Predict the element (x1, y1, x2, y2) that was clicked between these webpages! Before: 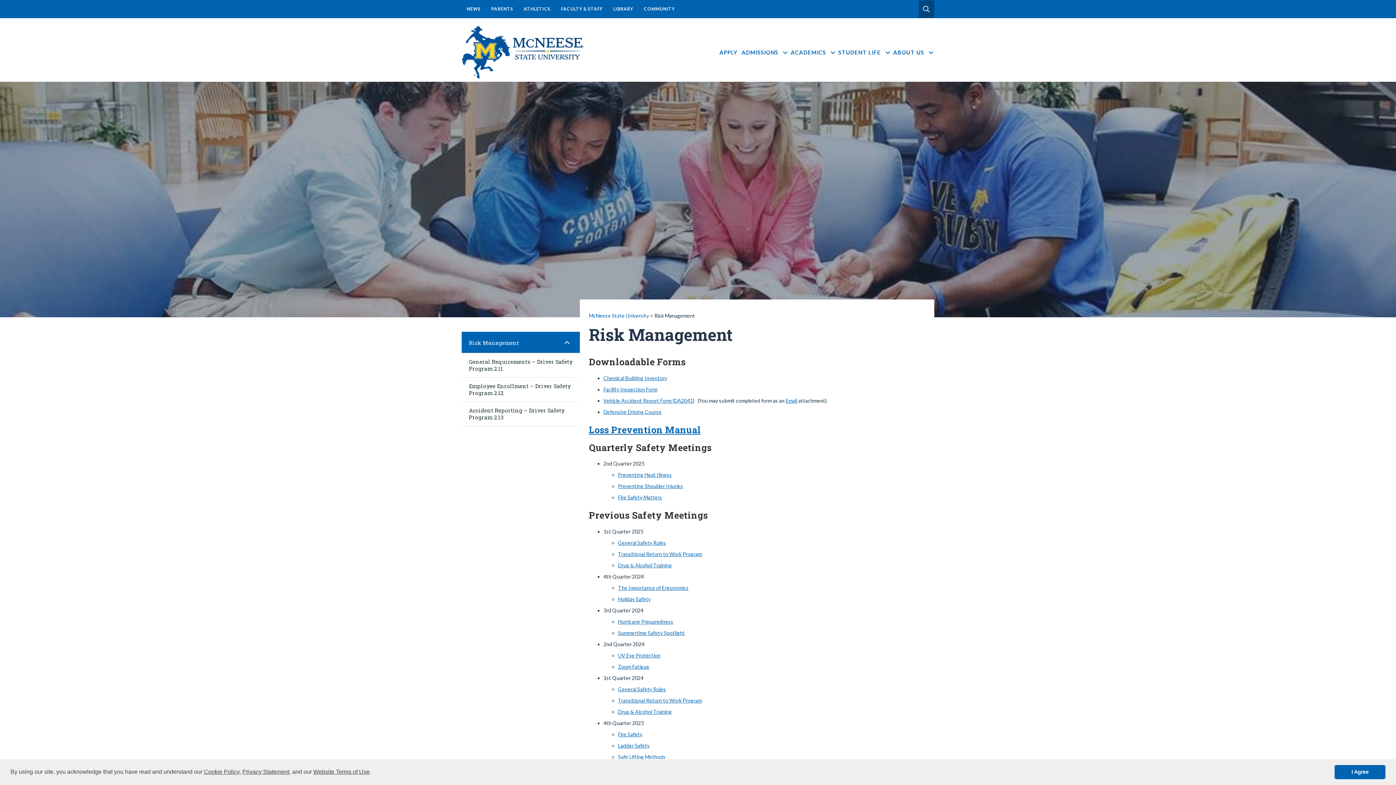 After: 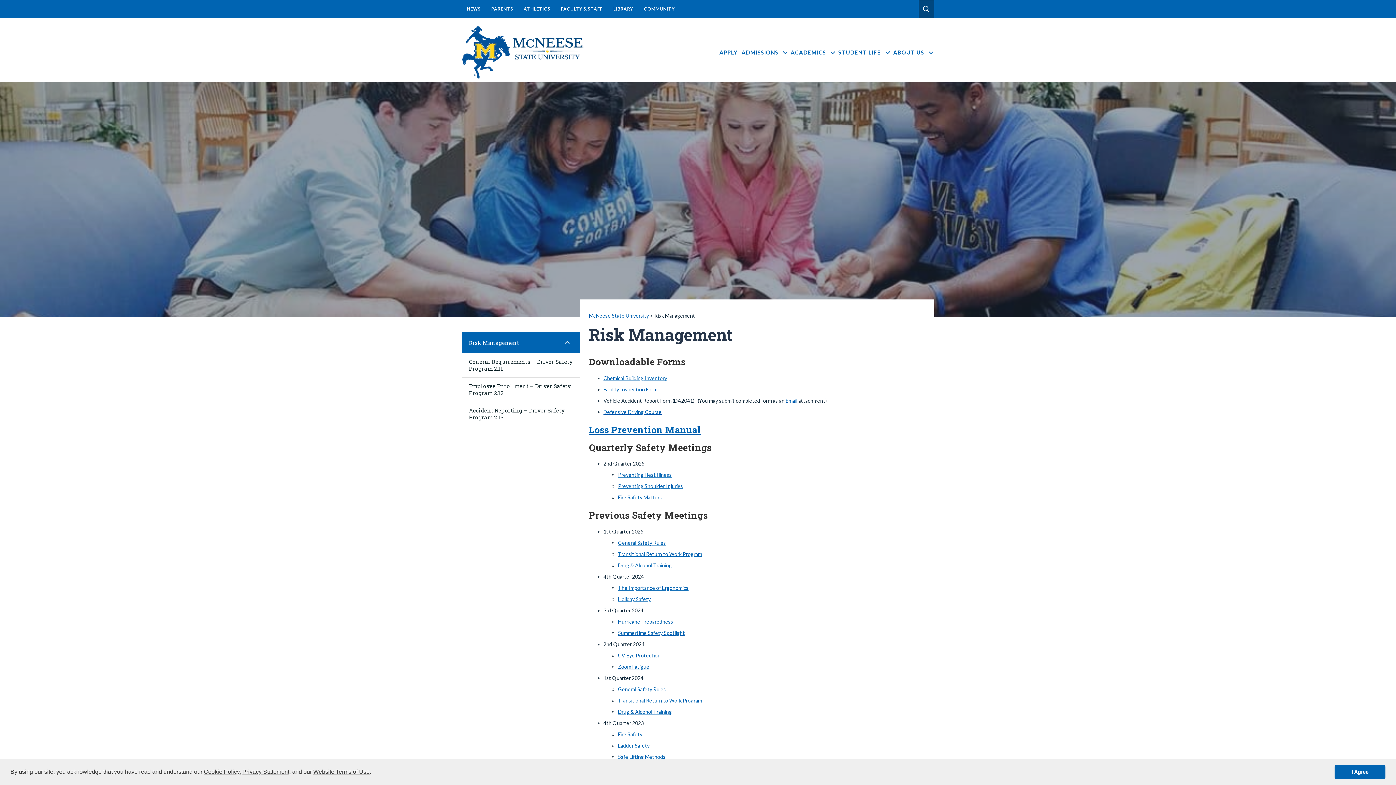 Action: label: Vehicle Accident Report Form (DA2041 bbox: (603, 397, 693, 404)